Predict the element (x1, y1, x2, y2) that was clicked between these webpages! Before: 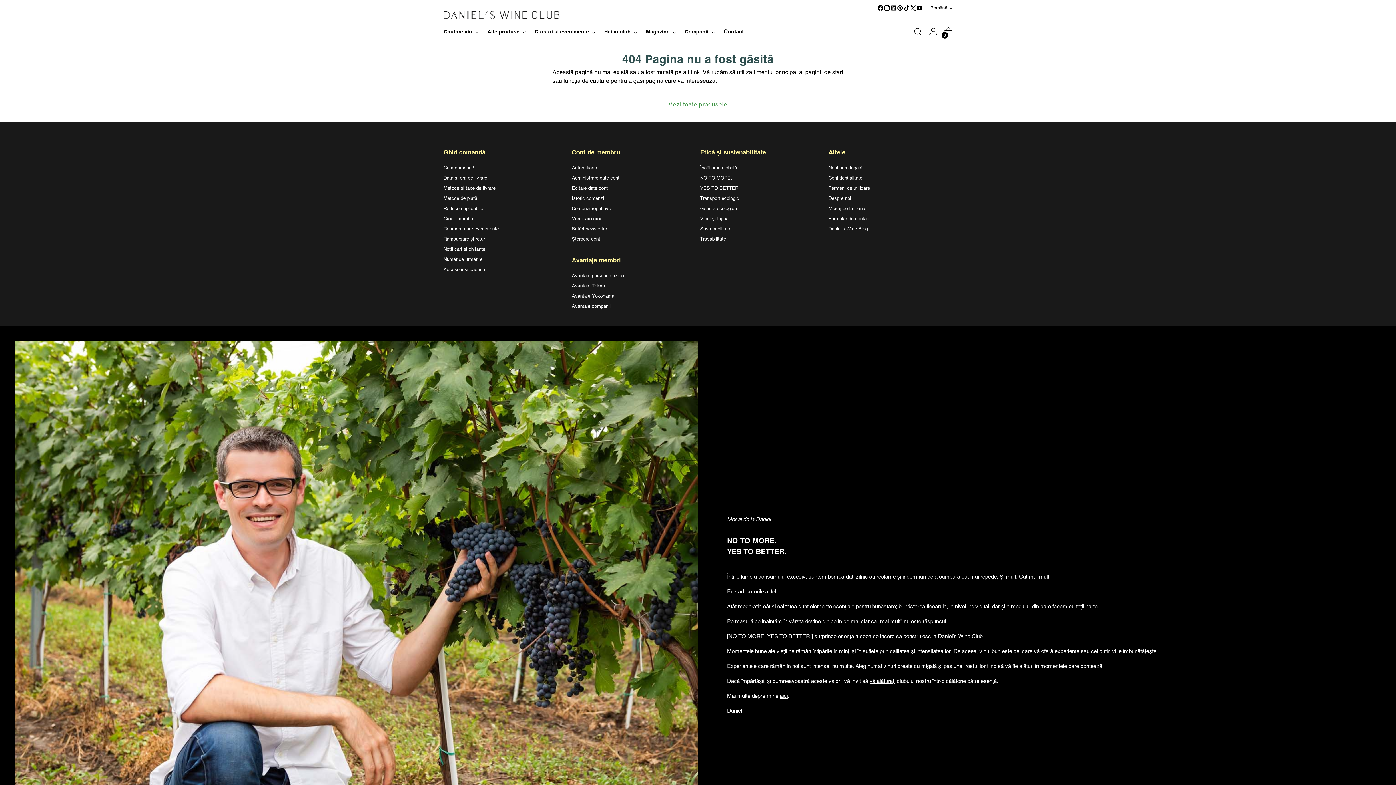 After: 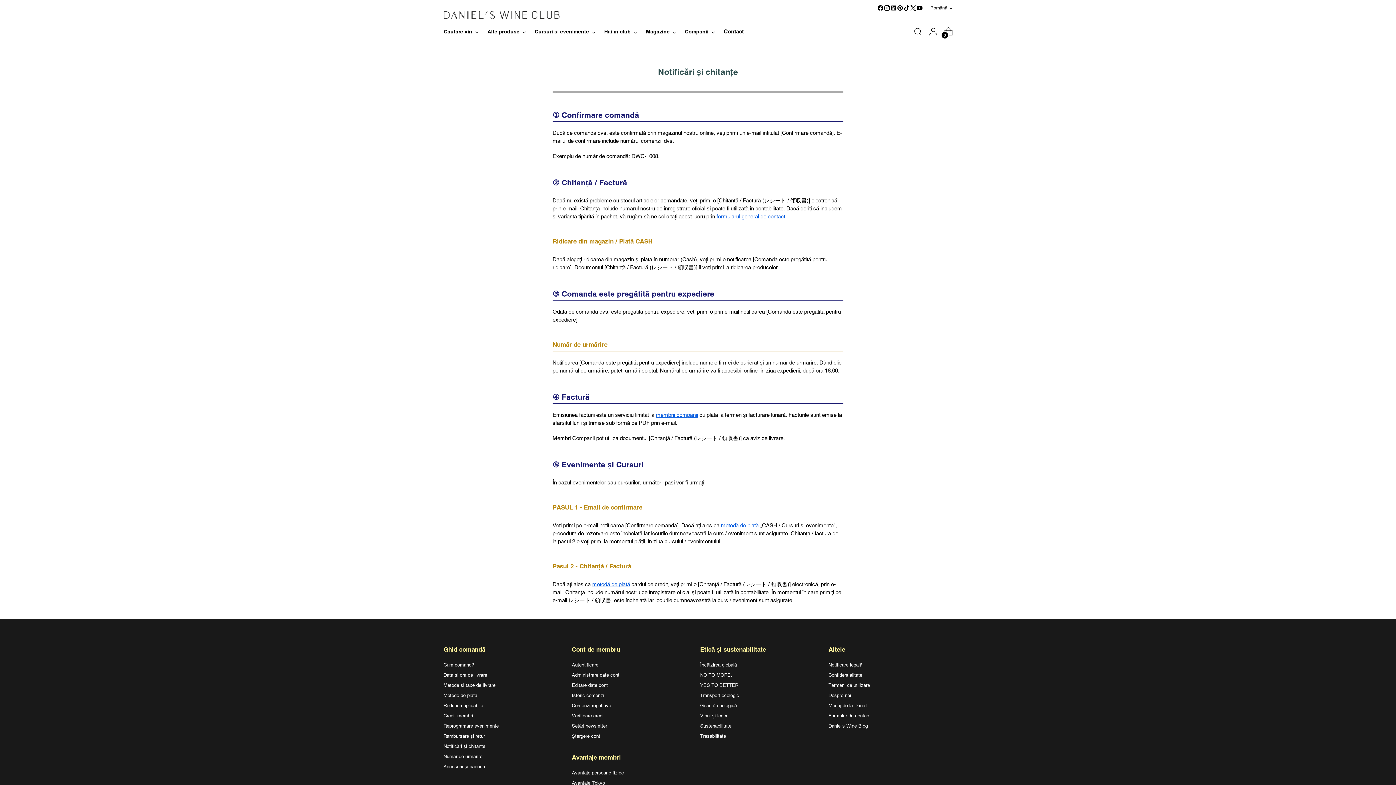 Action: bbox: (443, 246, 485, 252) label: Notificări și chitanțe
